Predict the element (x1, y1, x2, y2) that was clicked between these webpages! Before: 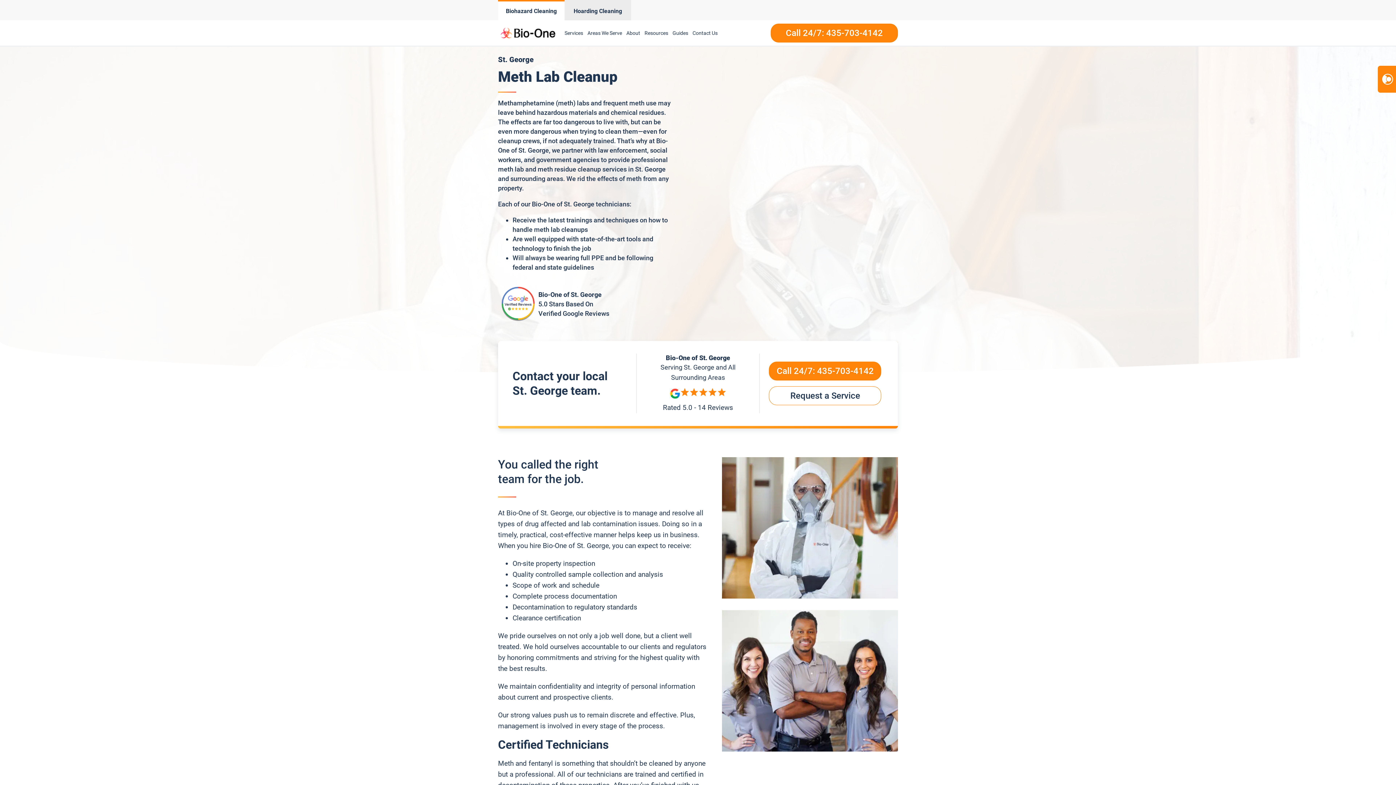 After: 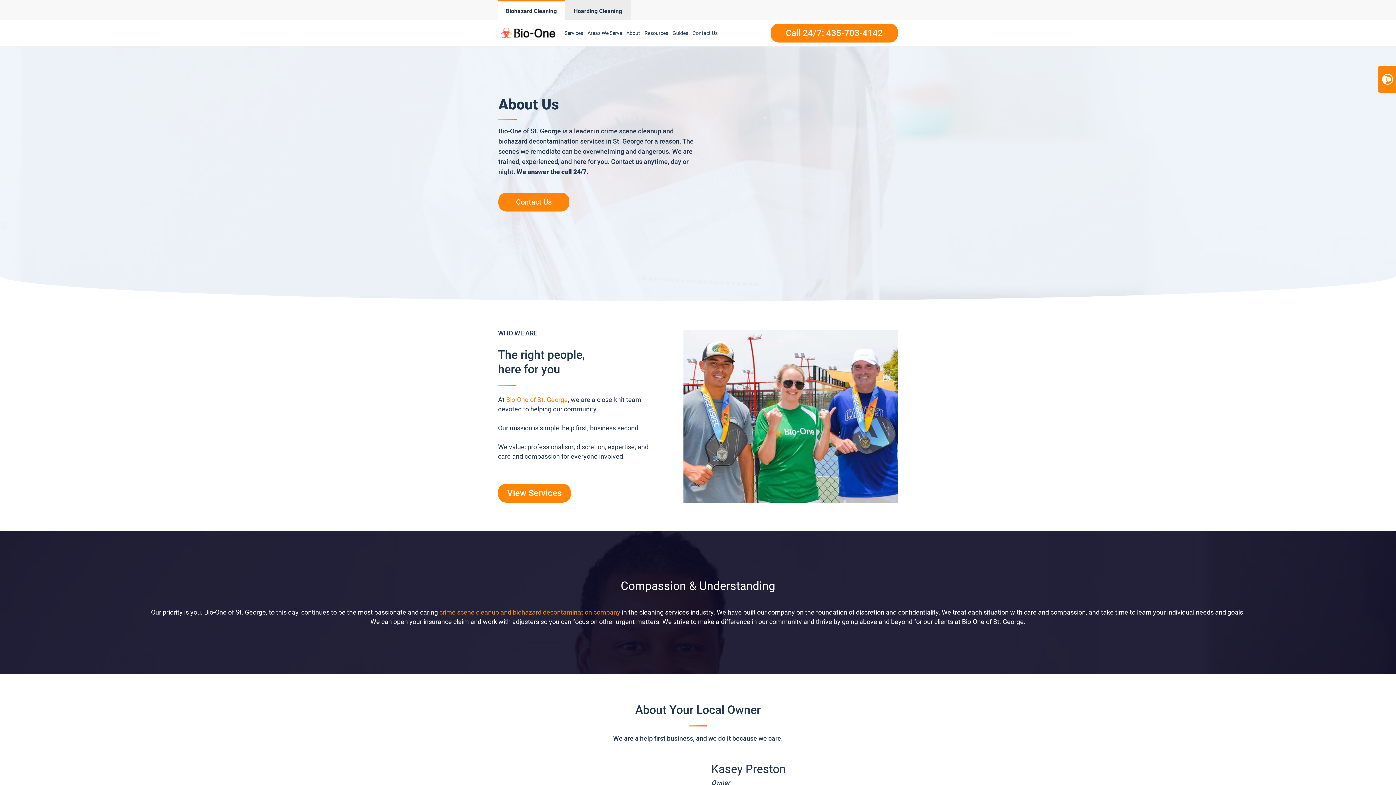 Action: bbox: (624, 21, 642, 44) label: About